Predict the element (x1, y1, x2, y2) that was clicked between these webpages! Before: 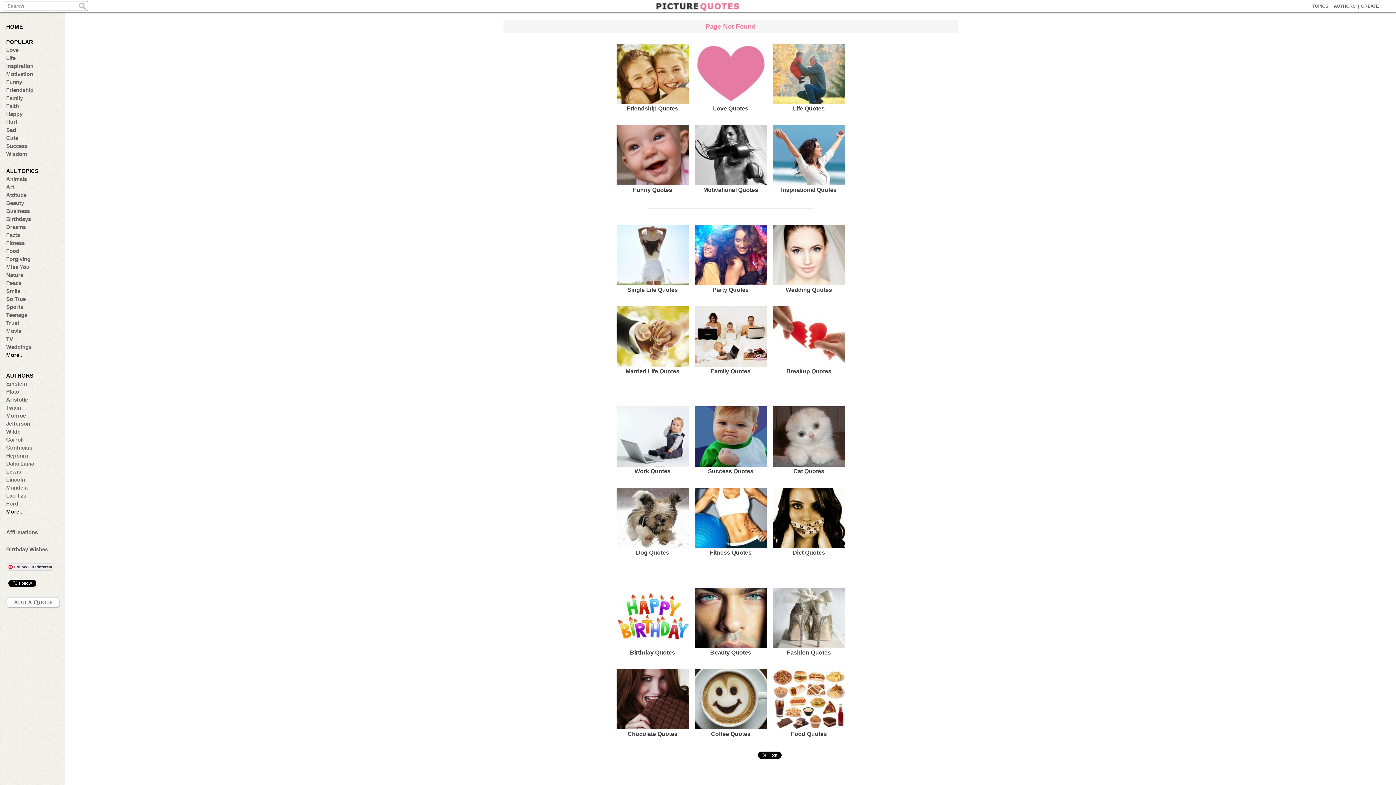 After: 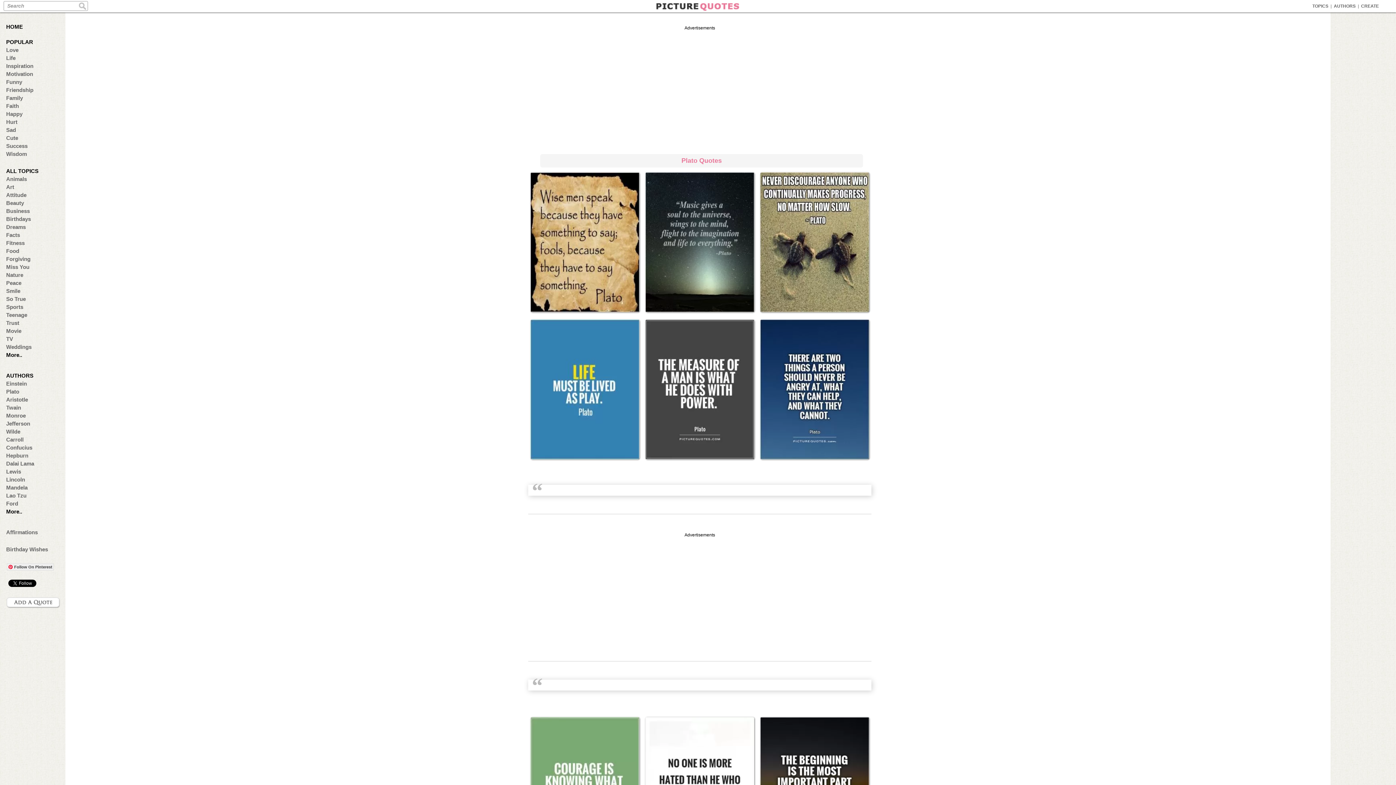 Action: label: Plato bbox: (6, 388, 57, 394)